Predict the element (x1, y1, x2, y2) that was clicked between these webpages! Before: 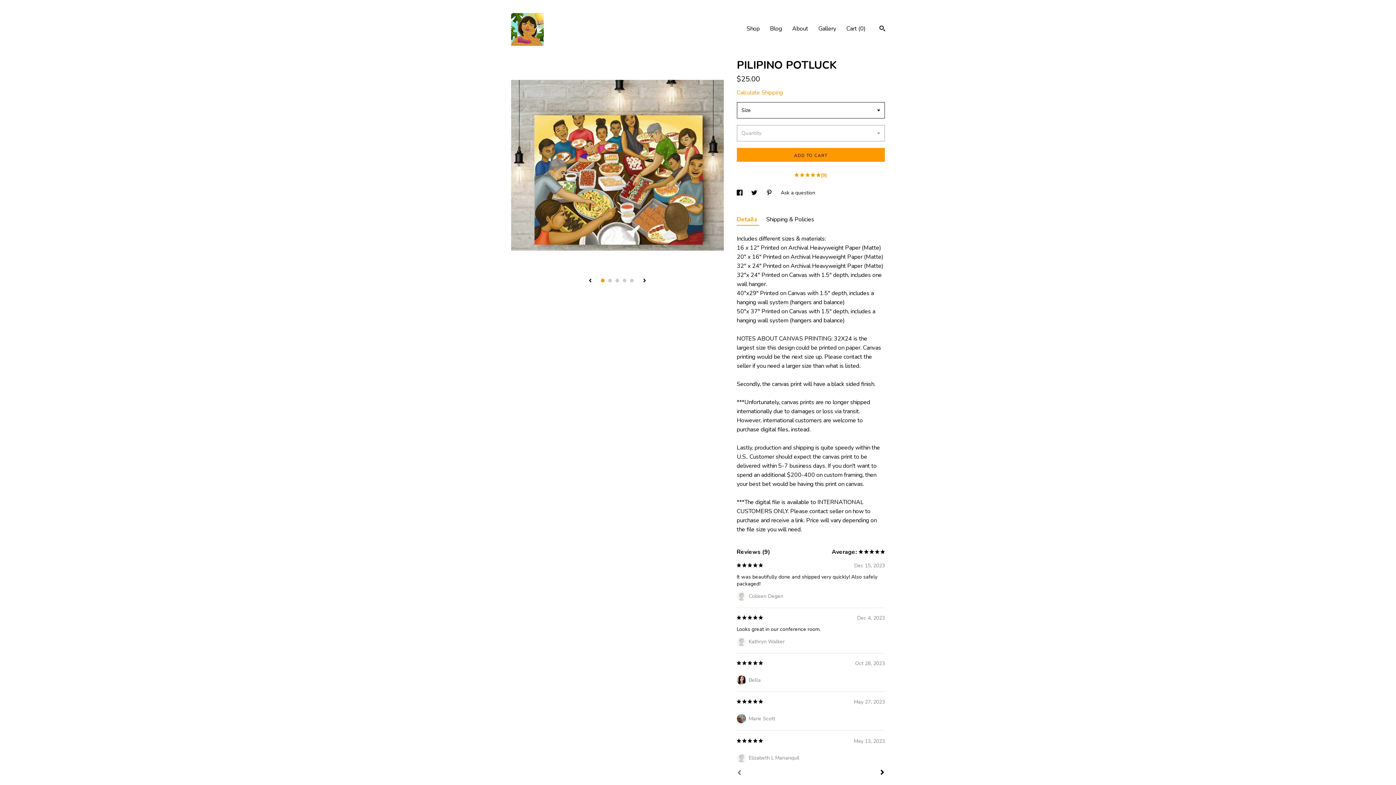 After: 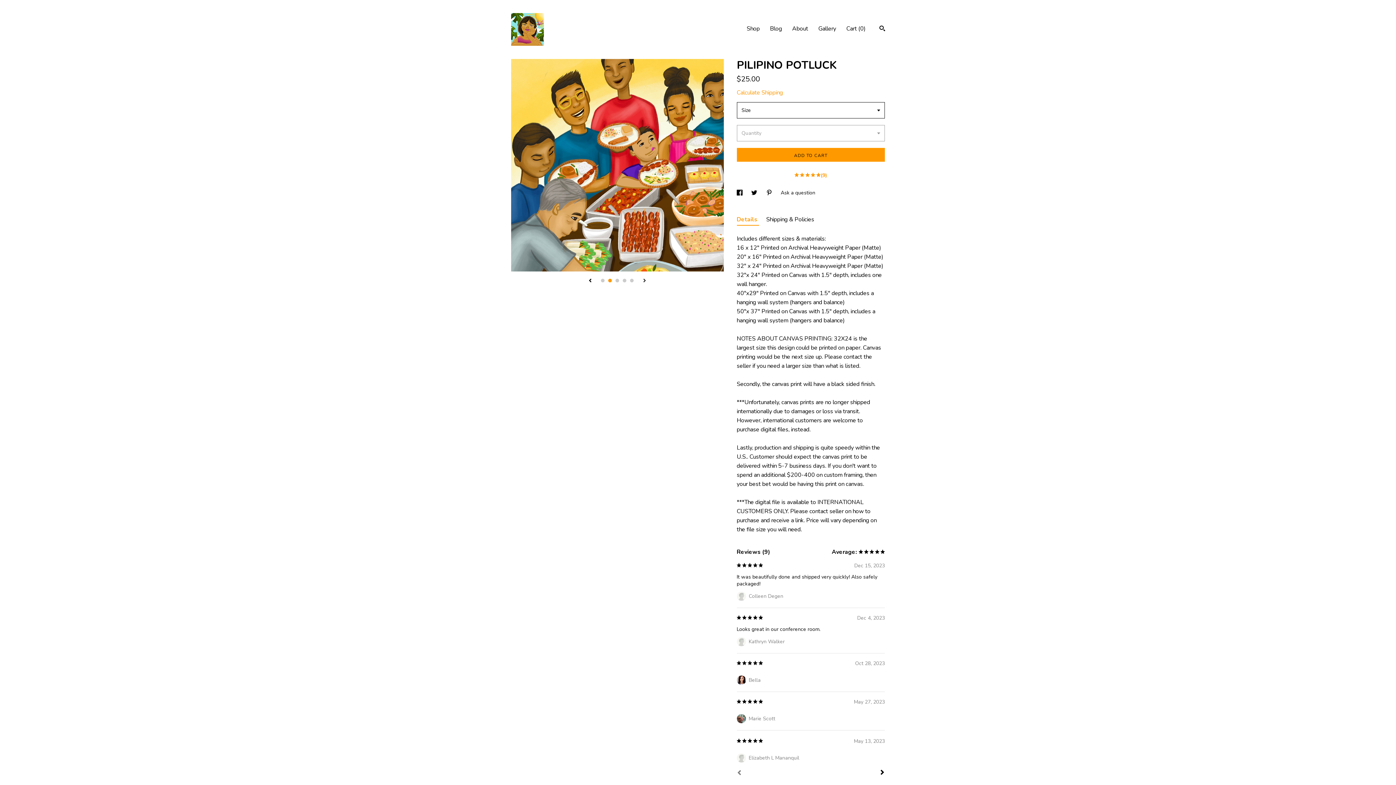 Action: label: show next listing image bbox: (642, 278, 646, 283)